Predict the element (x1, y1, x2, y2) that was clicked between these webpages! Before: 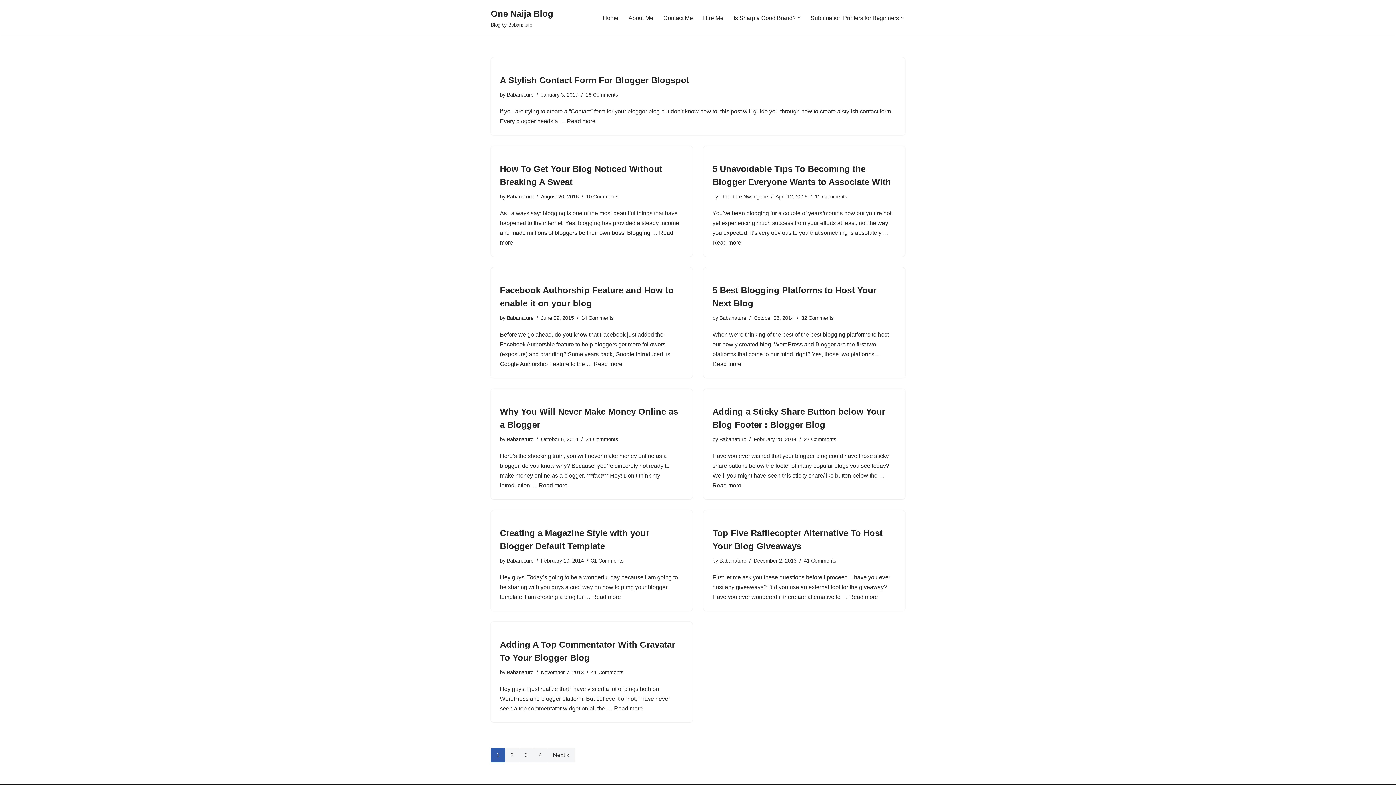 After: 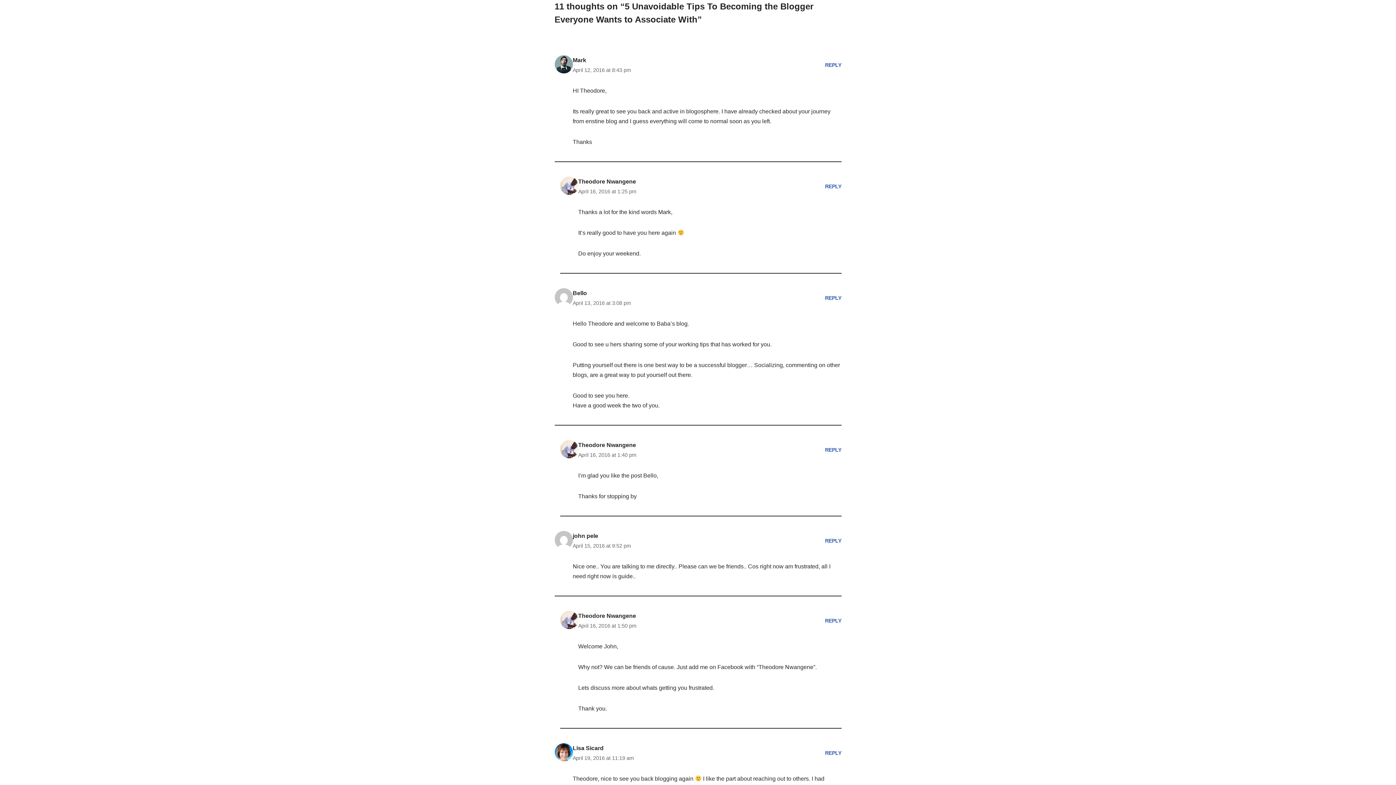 Action: bbox: (814, 193, 847, 199) label: 11 Comments